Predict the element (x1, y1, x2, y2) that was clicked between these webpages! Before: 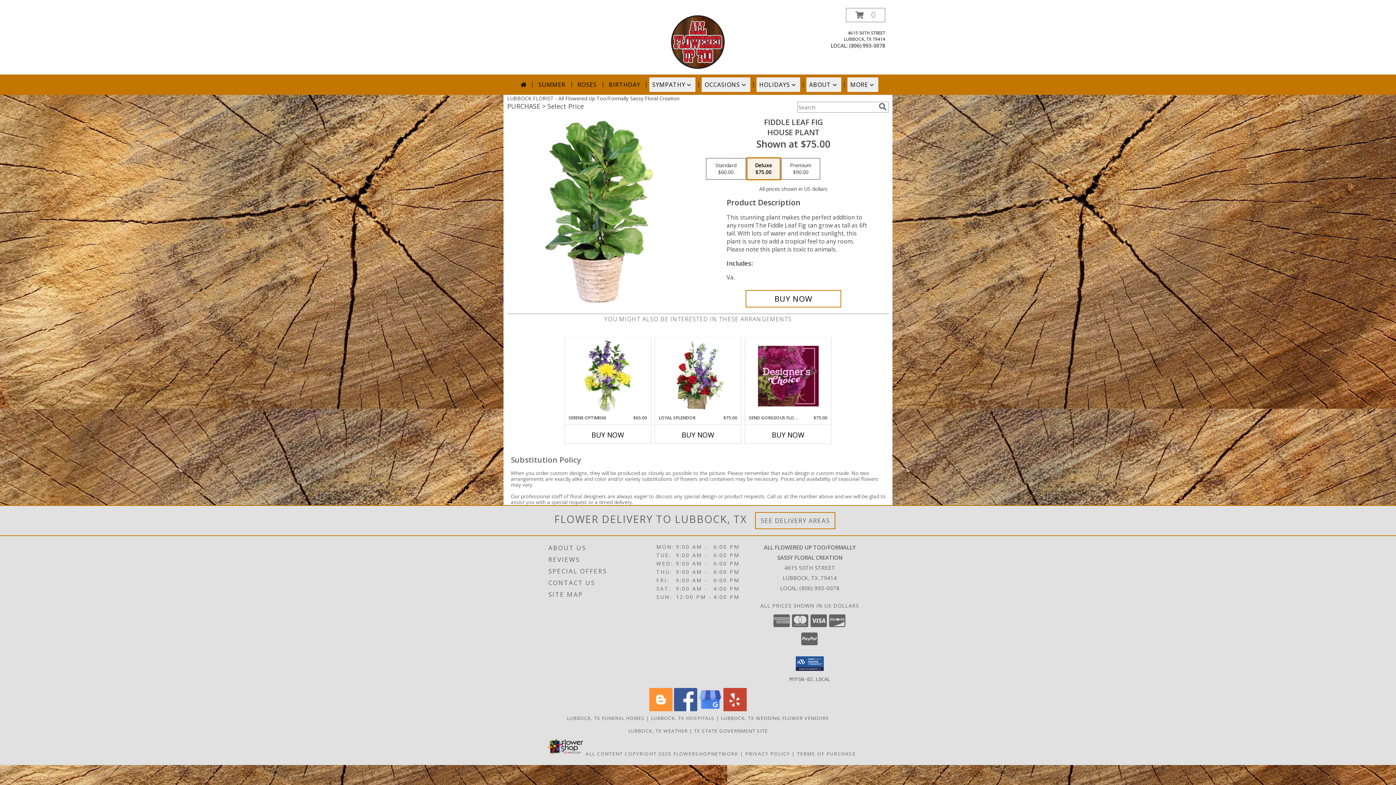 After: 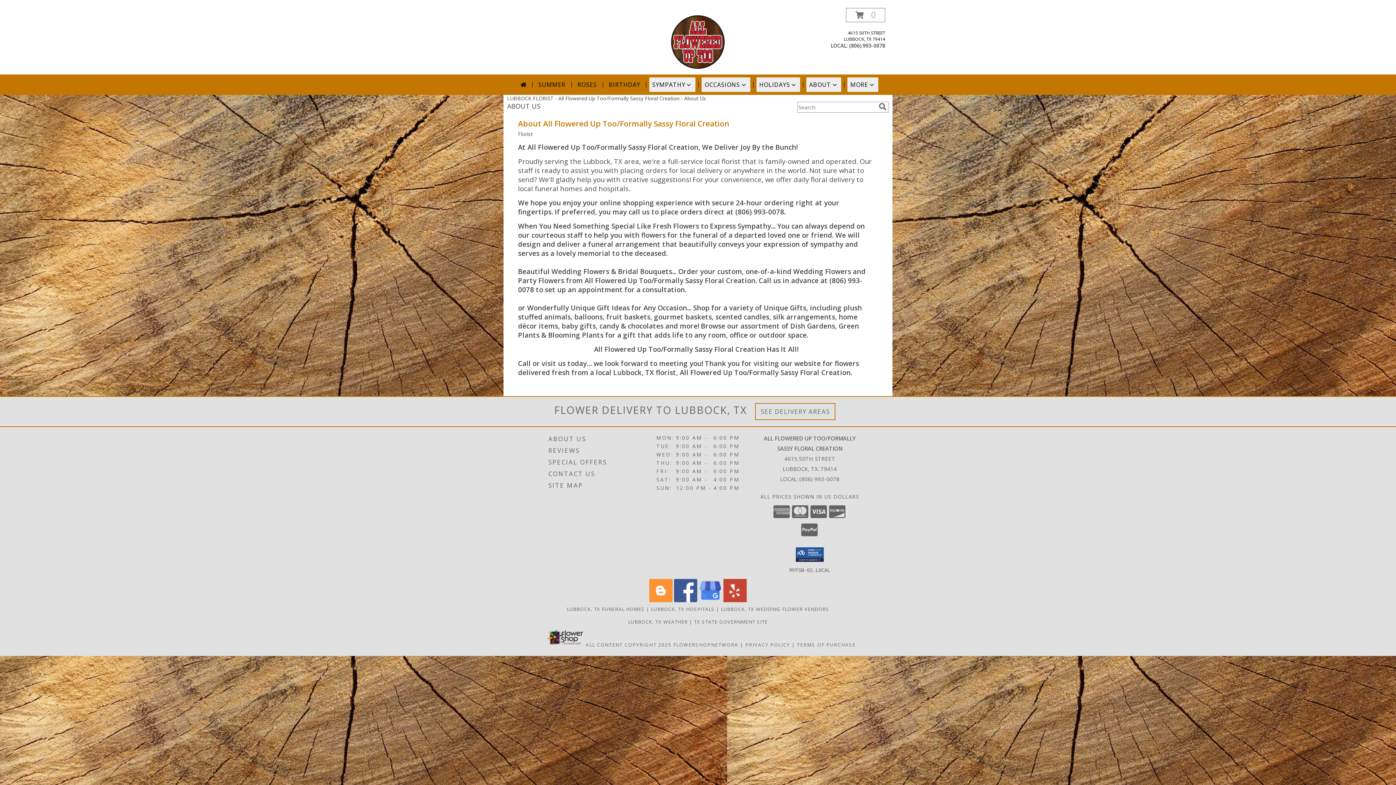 Action: bbox: (548, 542, 654, 554) label: ABOUT US